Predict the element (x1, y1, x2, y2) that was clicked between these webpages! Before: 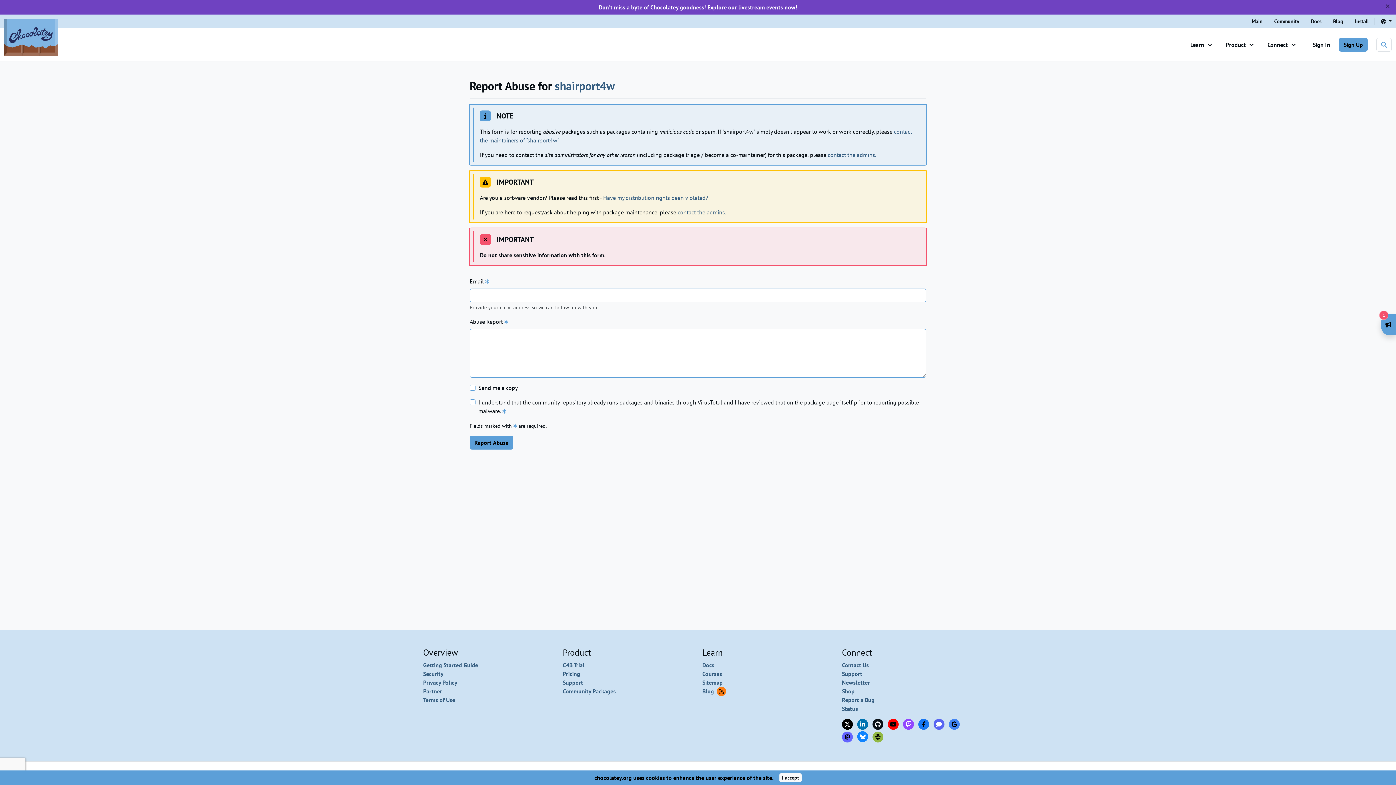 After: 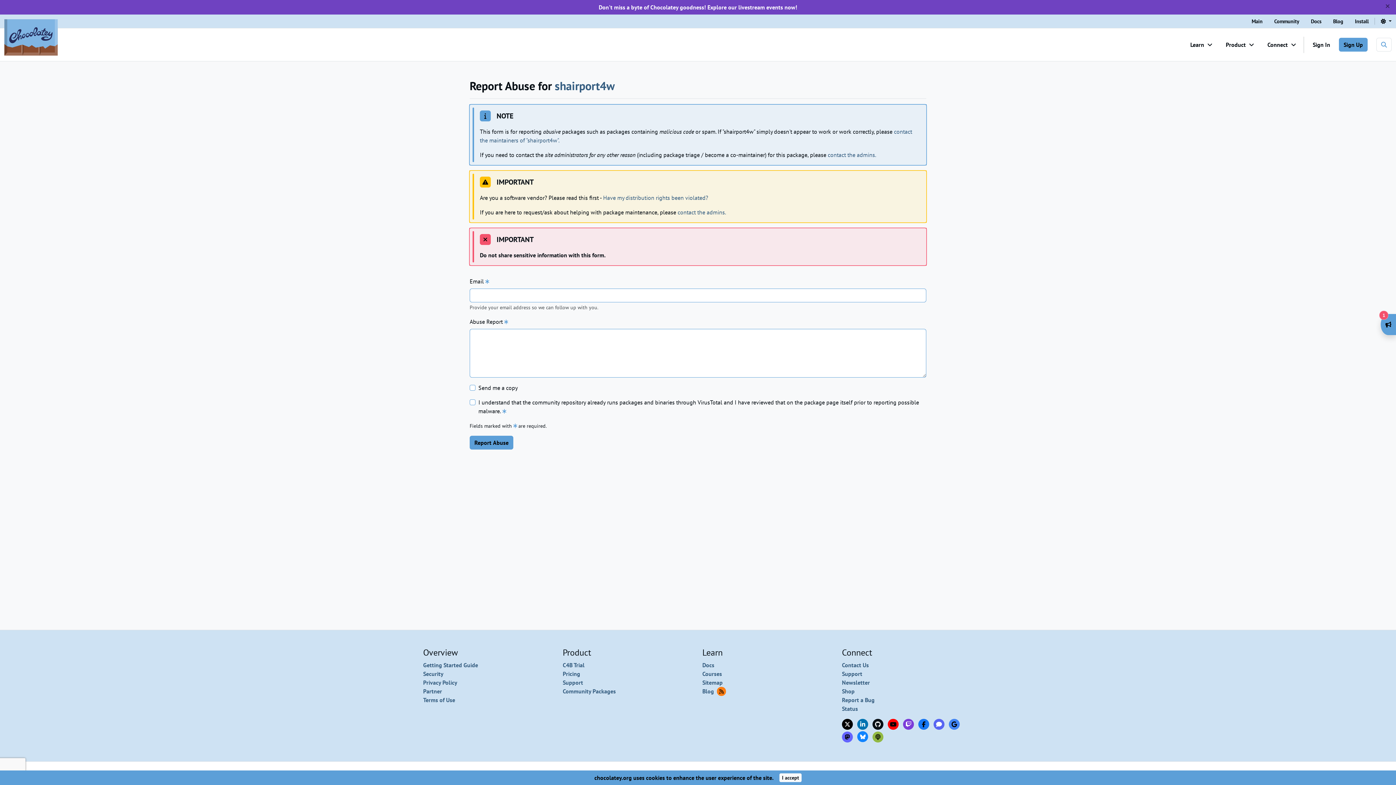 Action: bbox: (903, 719, 914, 730) label: Connect with Chocolatey on Twitch